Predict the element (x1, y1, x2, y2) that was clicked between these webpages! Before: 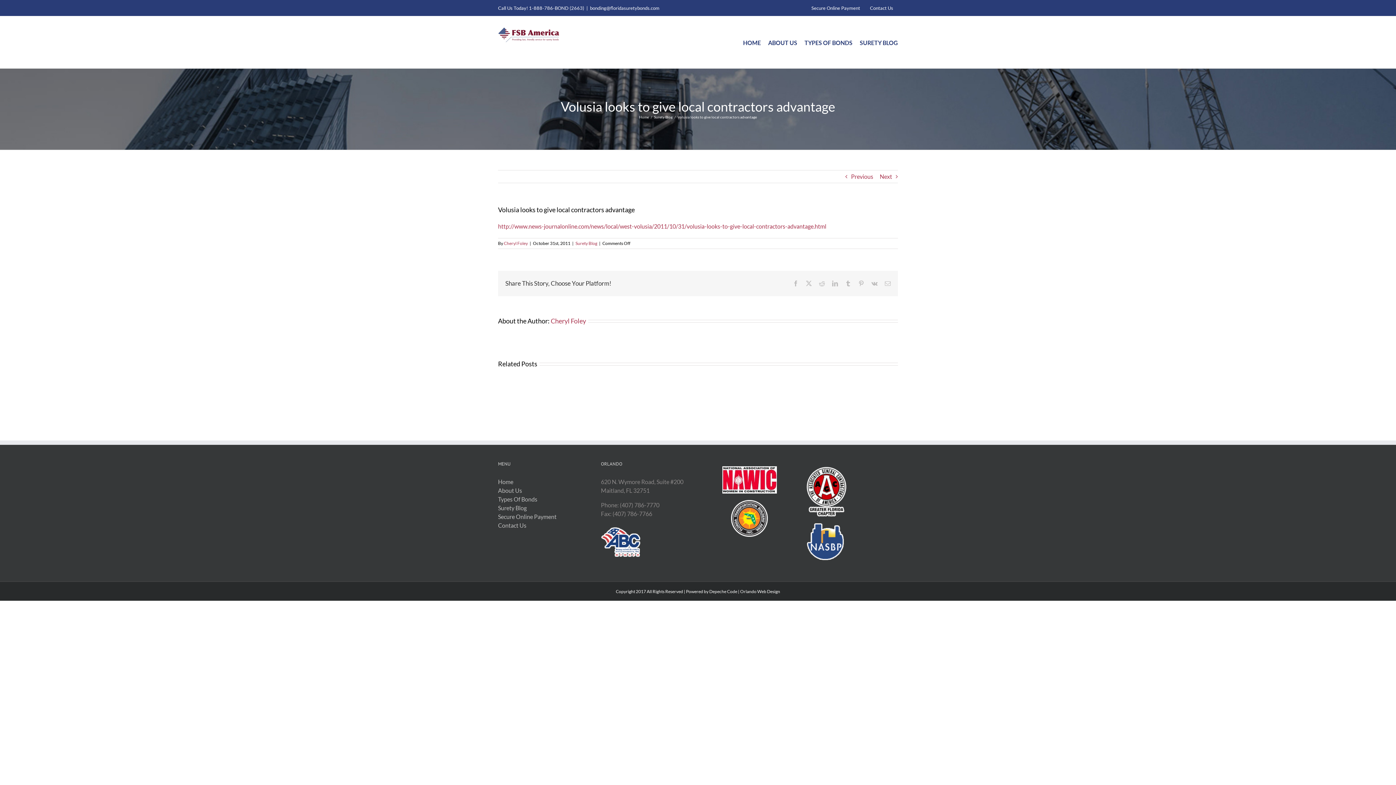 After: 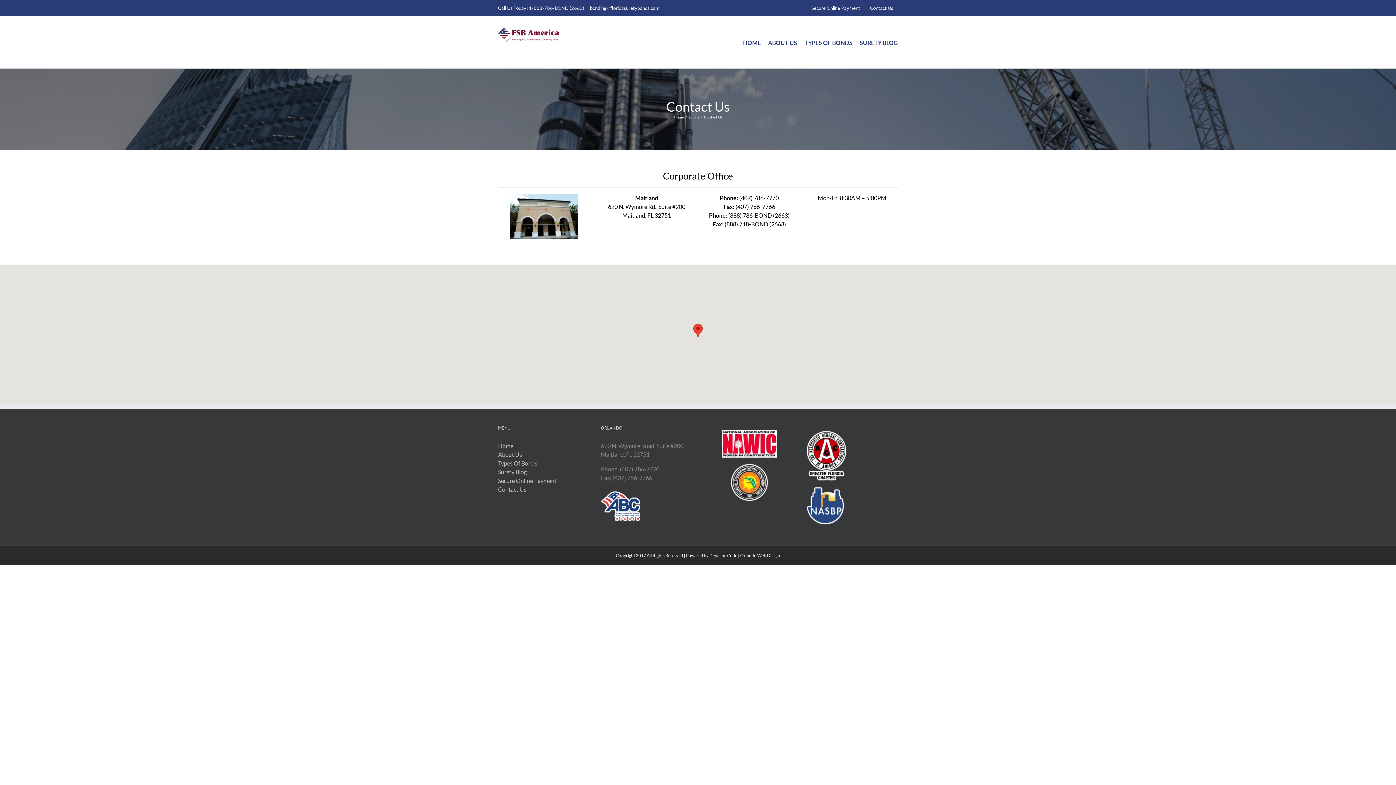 Action: bbox: (498, 522, 526, 529) label: Contact Us